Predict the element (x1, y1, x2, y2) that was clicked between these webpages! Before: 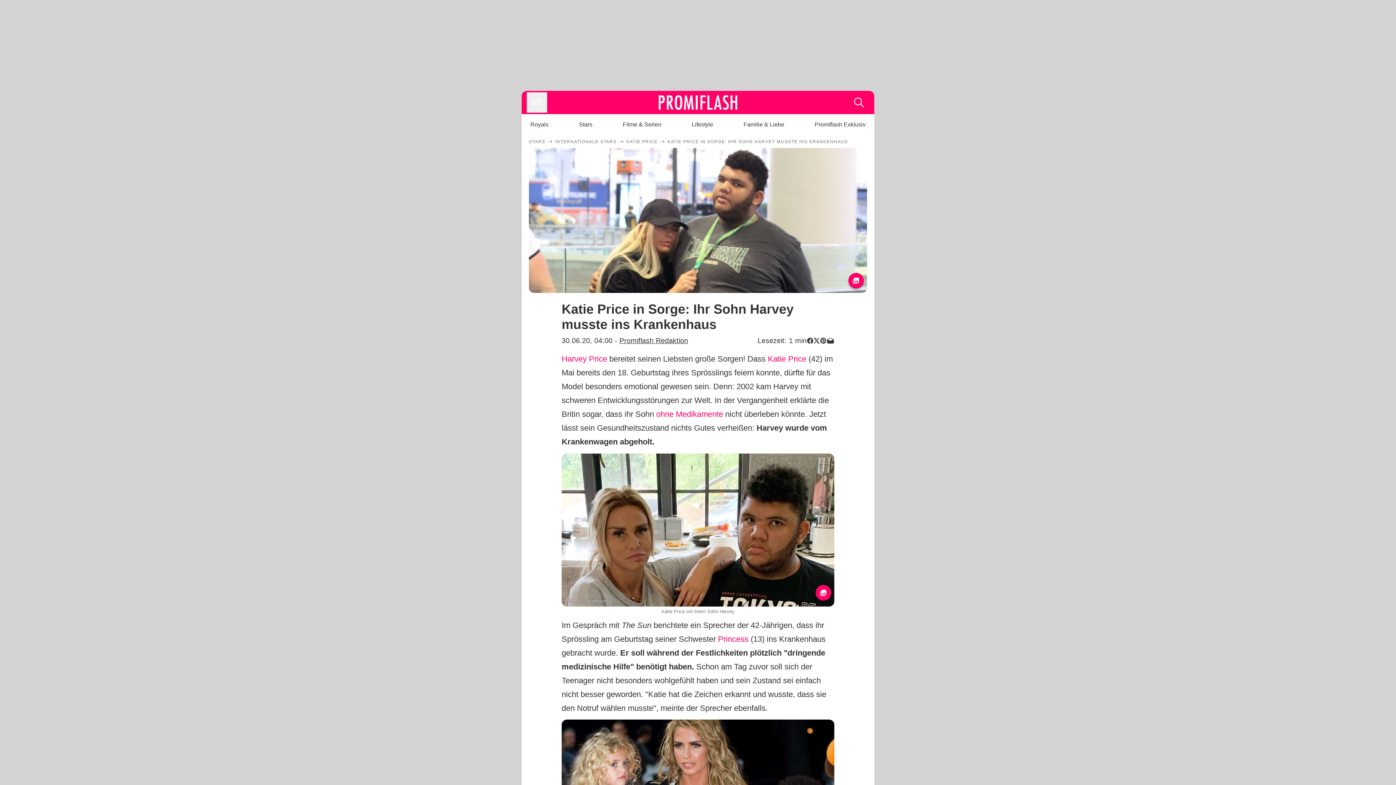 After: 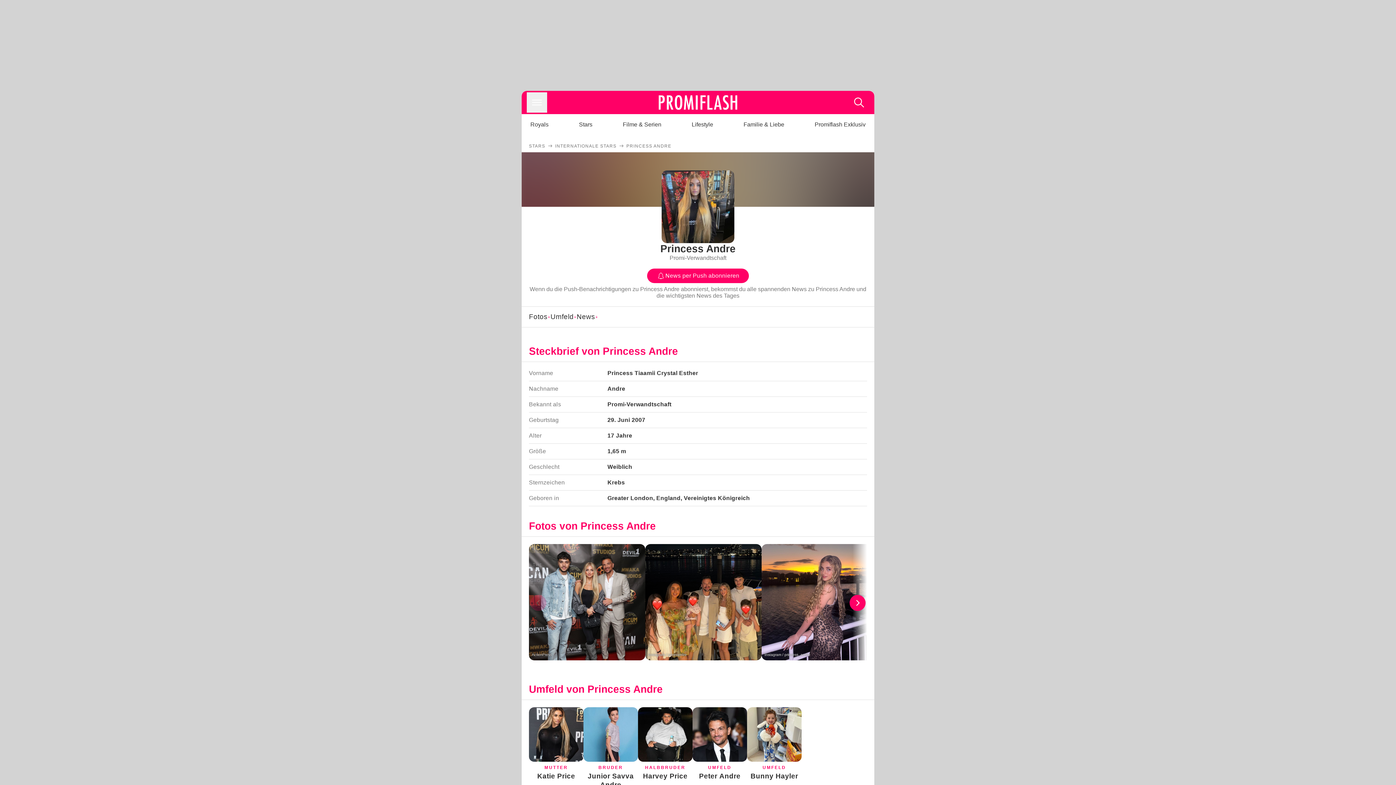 Action: label: Princess bbox: (718, 634, 748, 644)